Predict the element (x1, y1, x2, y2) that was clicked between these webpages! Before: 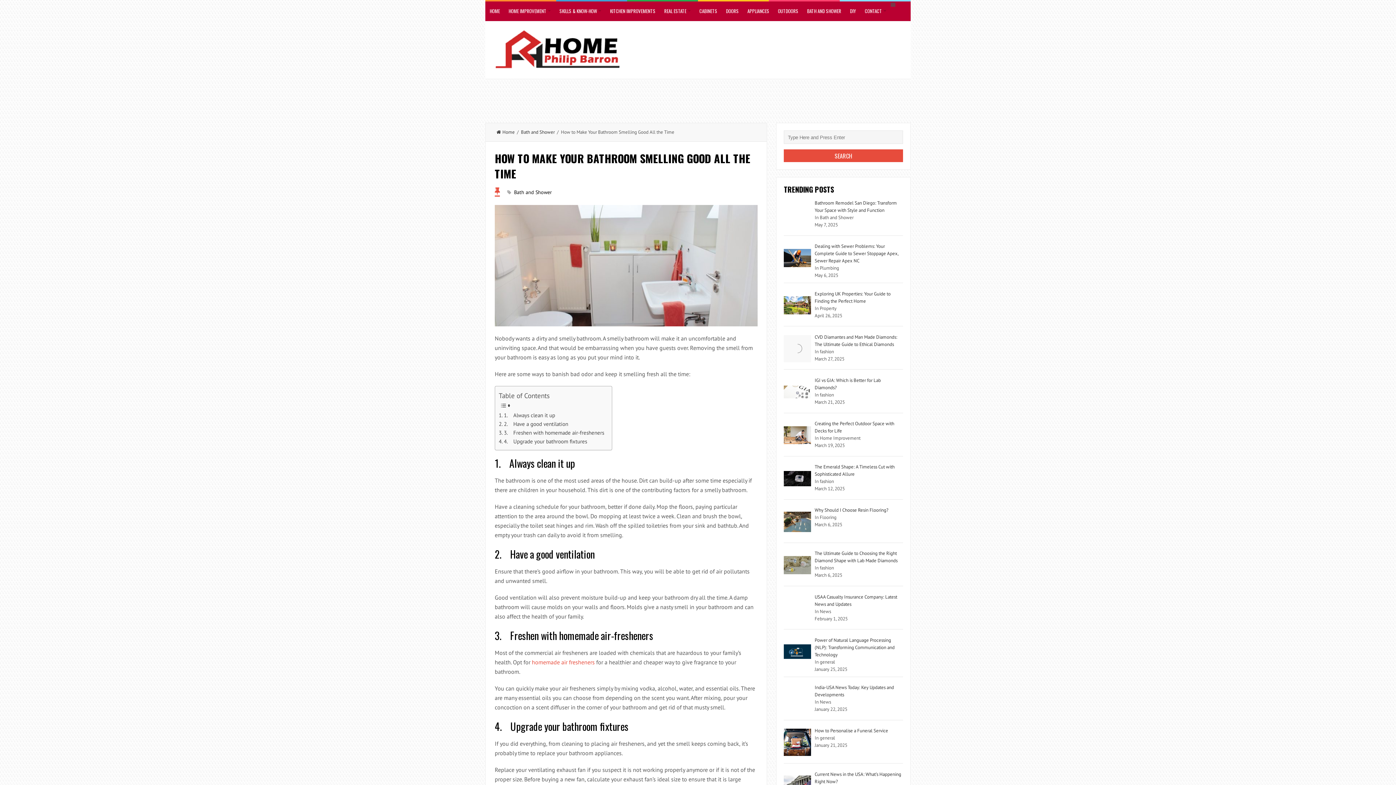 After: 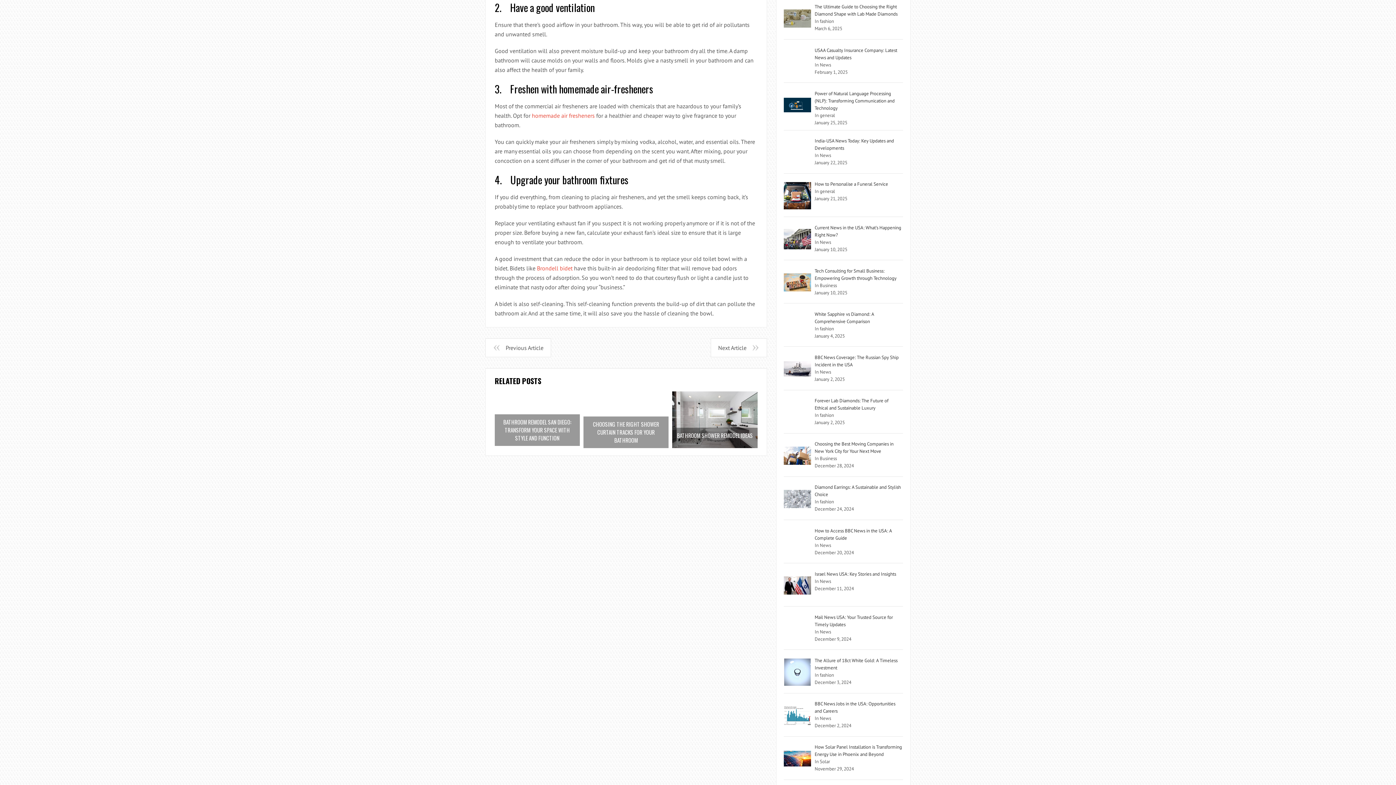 Action: bbox: (498, 420, 568, 428) label: 2.    Have a good ventilation